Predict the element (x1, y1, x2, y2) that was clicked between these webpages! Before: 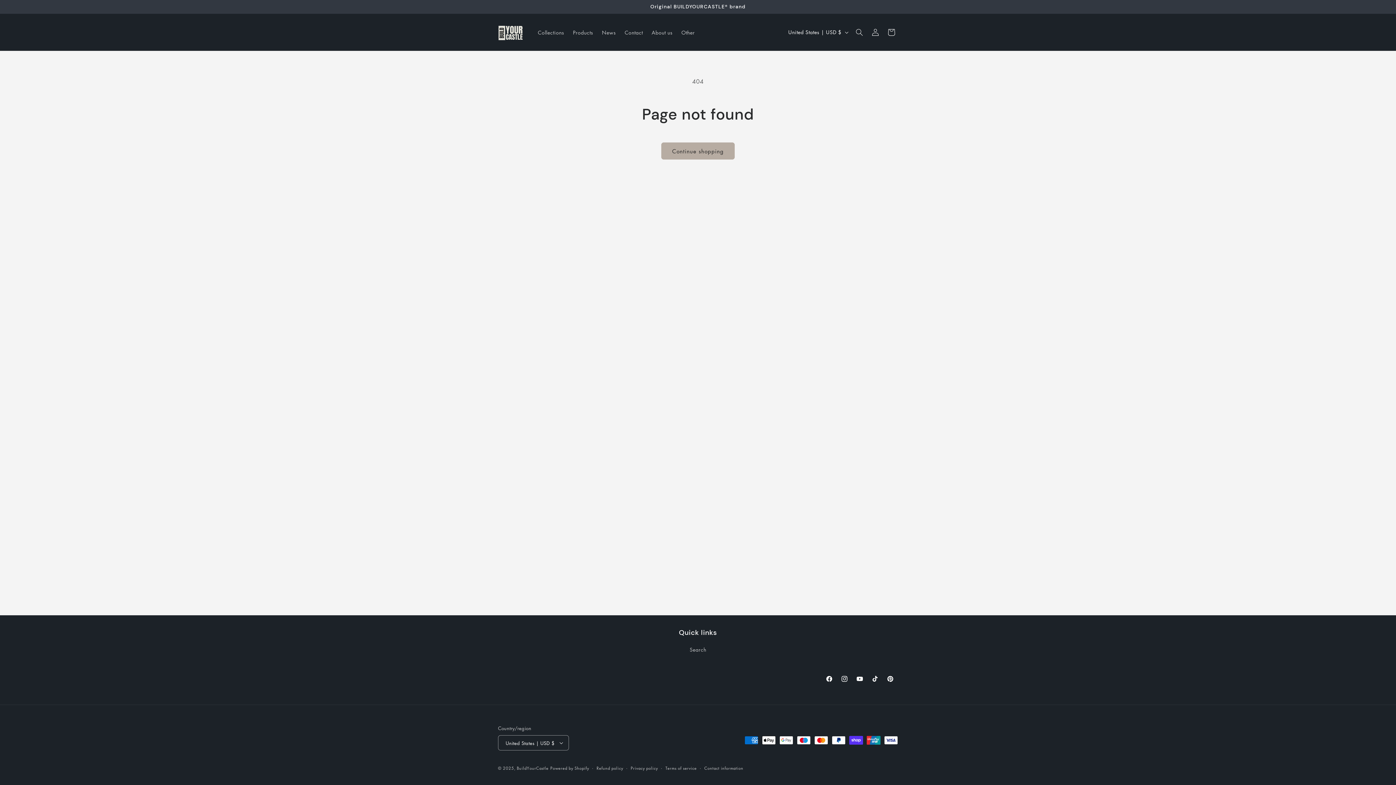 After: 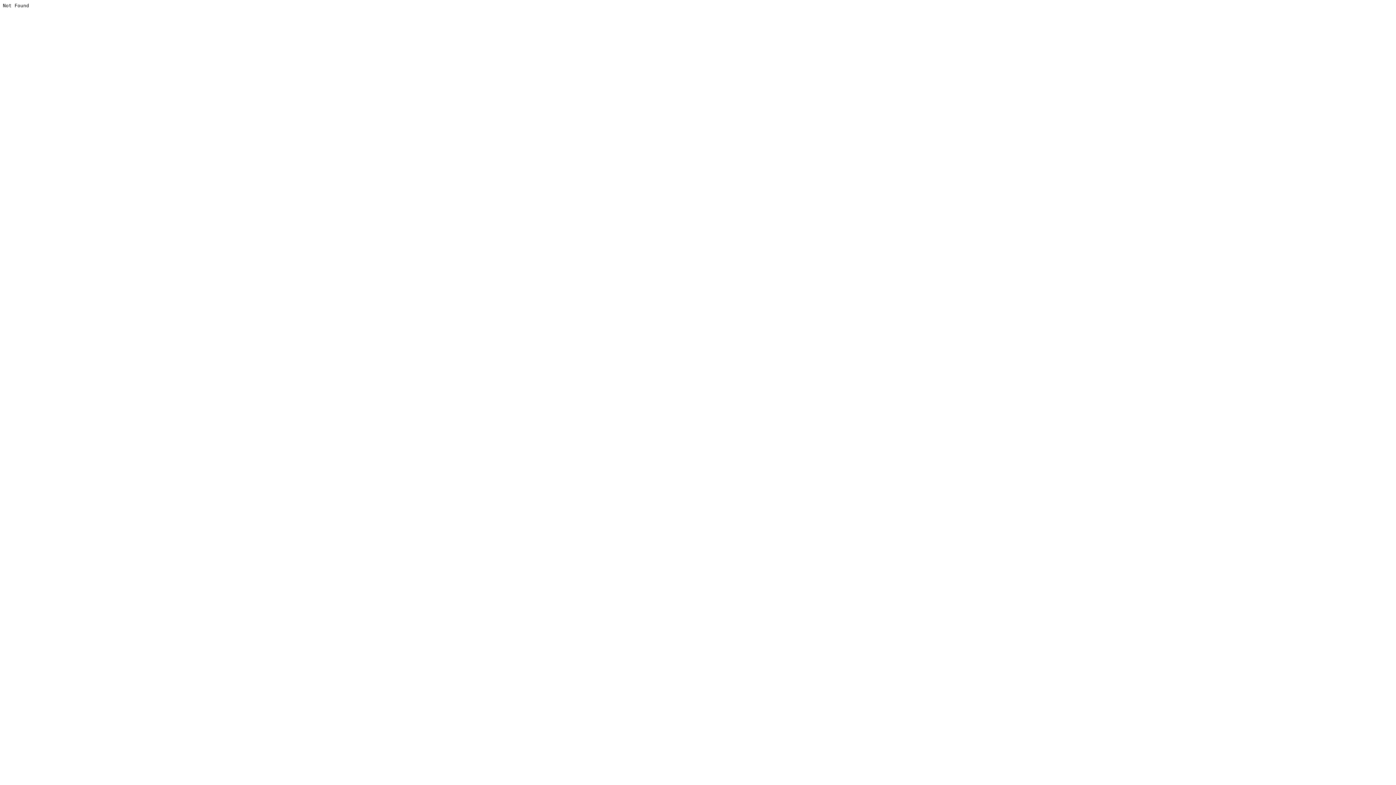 Action: bbox: (882, 671, 898, 686) label: Pinterest